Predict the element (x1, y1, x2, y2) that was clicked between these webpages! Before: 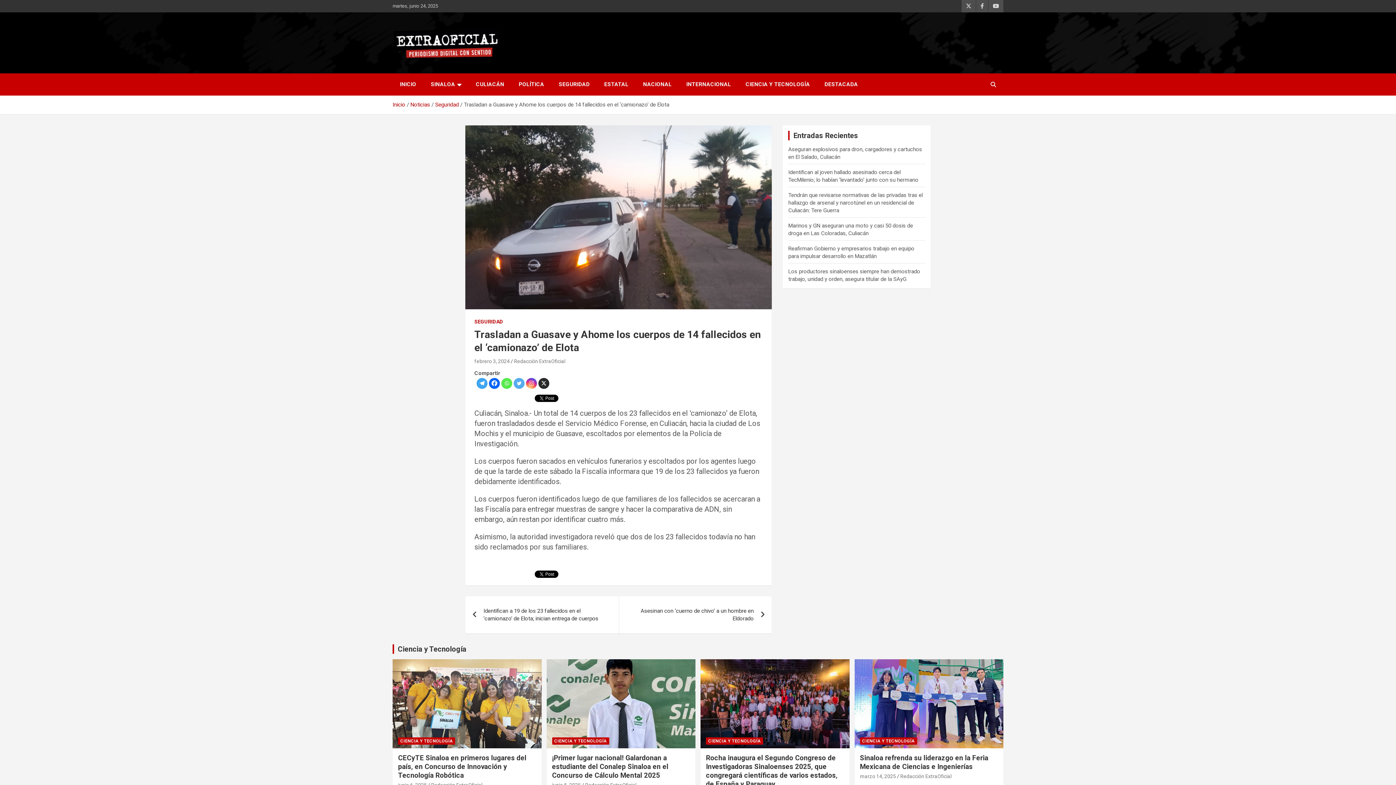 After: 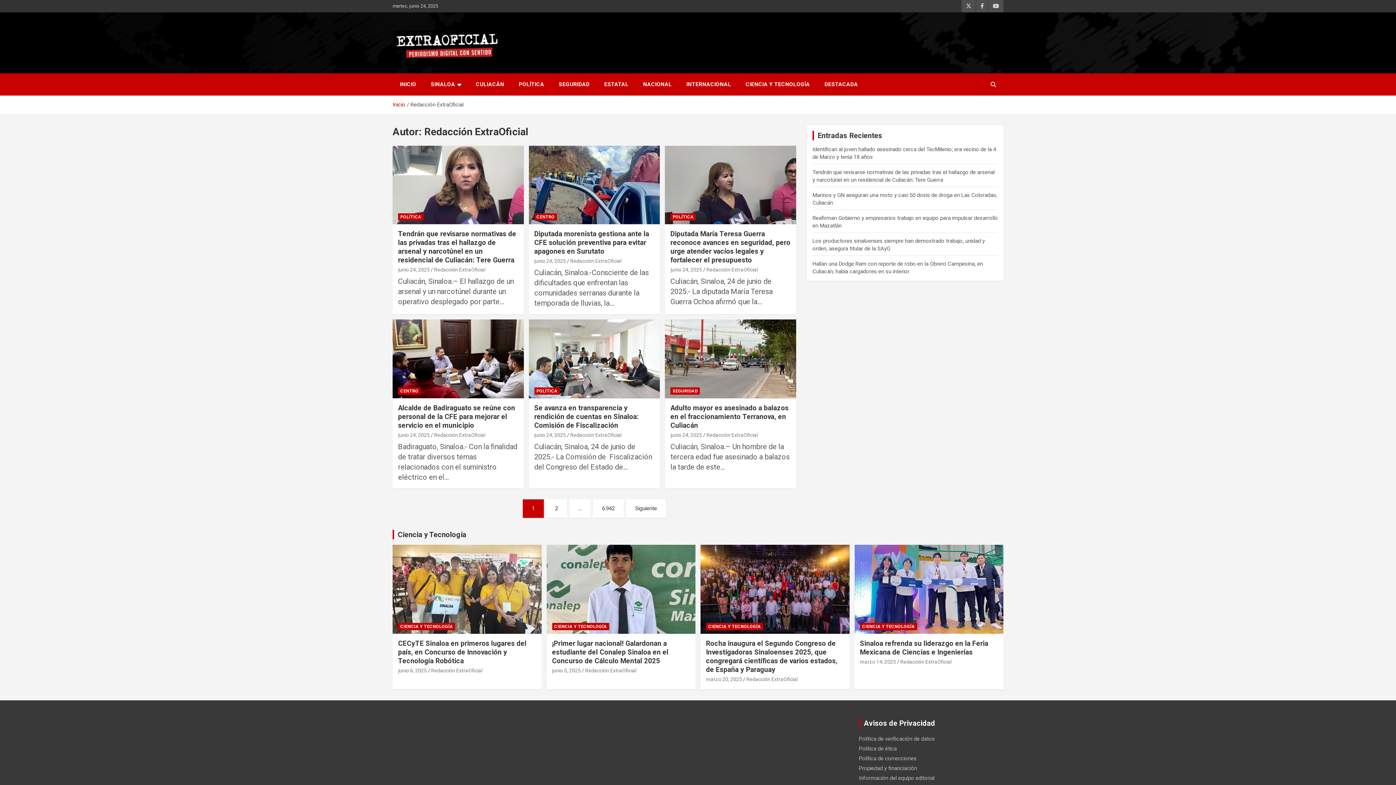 Action: label: Redacción ExtraOficial bbox: (900, 773, 951, 779)